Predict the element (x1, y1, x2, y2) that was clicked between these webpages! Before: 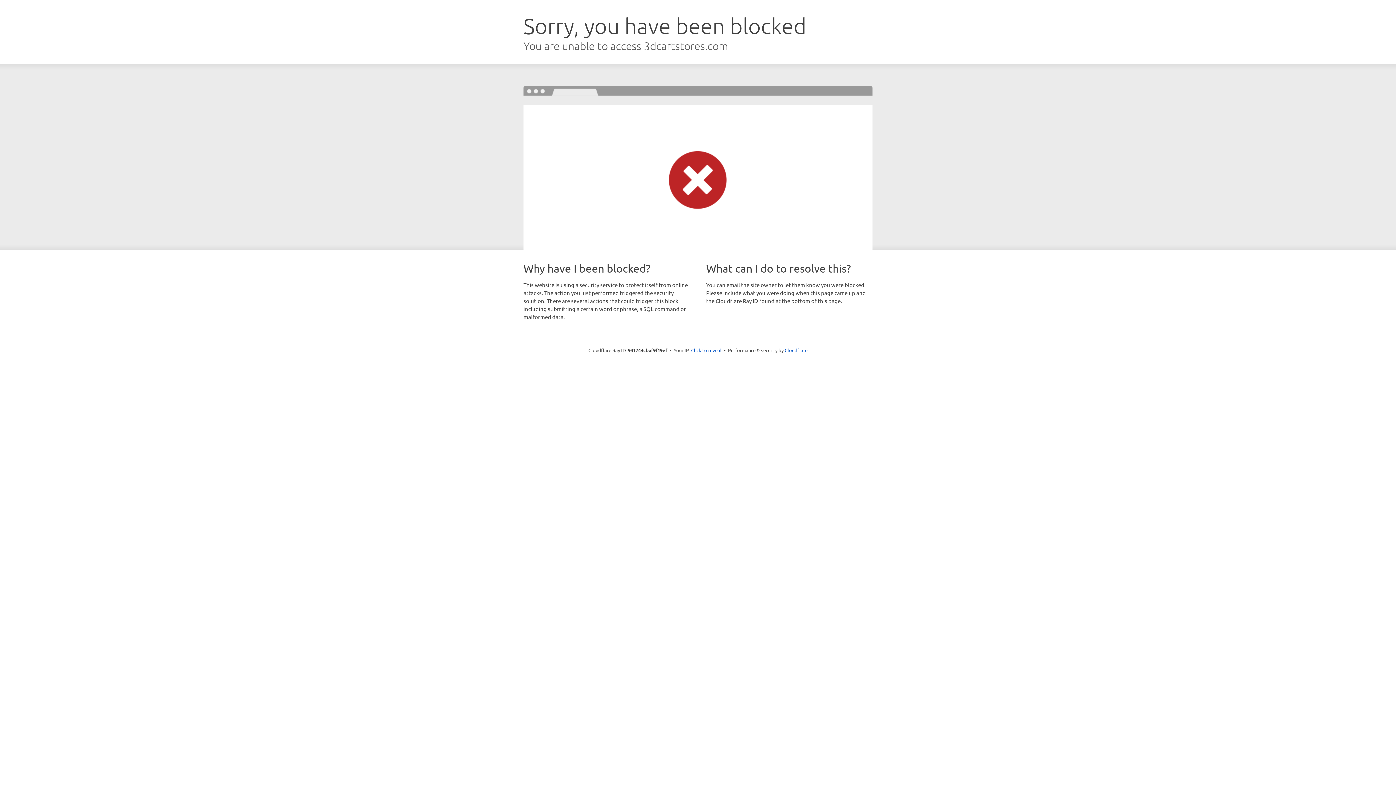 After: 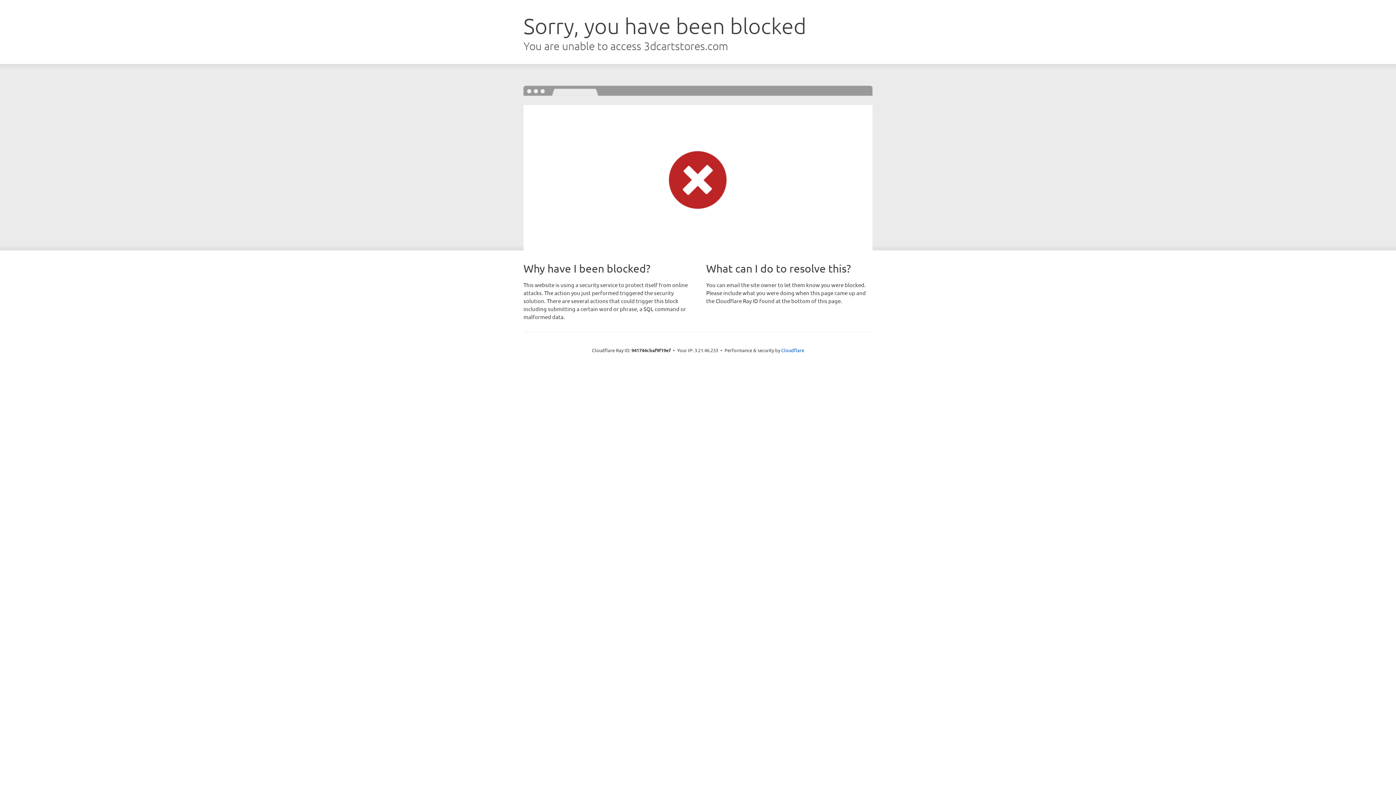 Action: label: Click to reveal bbox: (691, 346, 721, 353)